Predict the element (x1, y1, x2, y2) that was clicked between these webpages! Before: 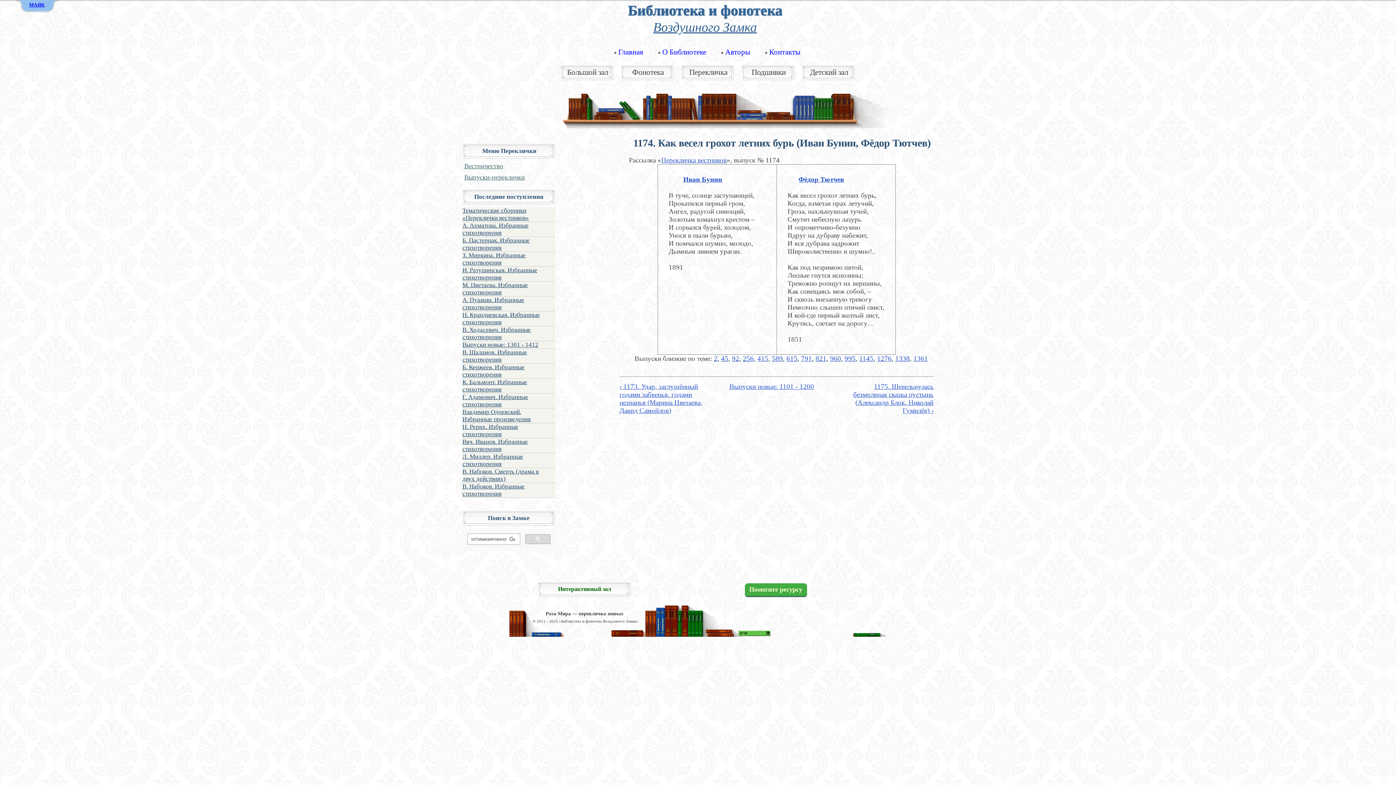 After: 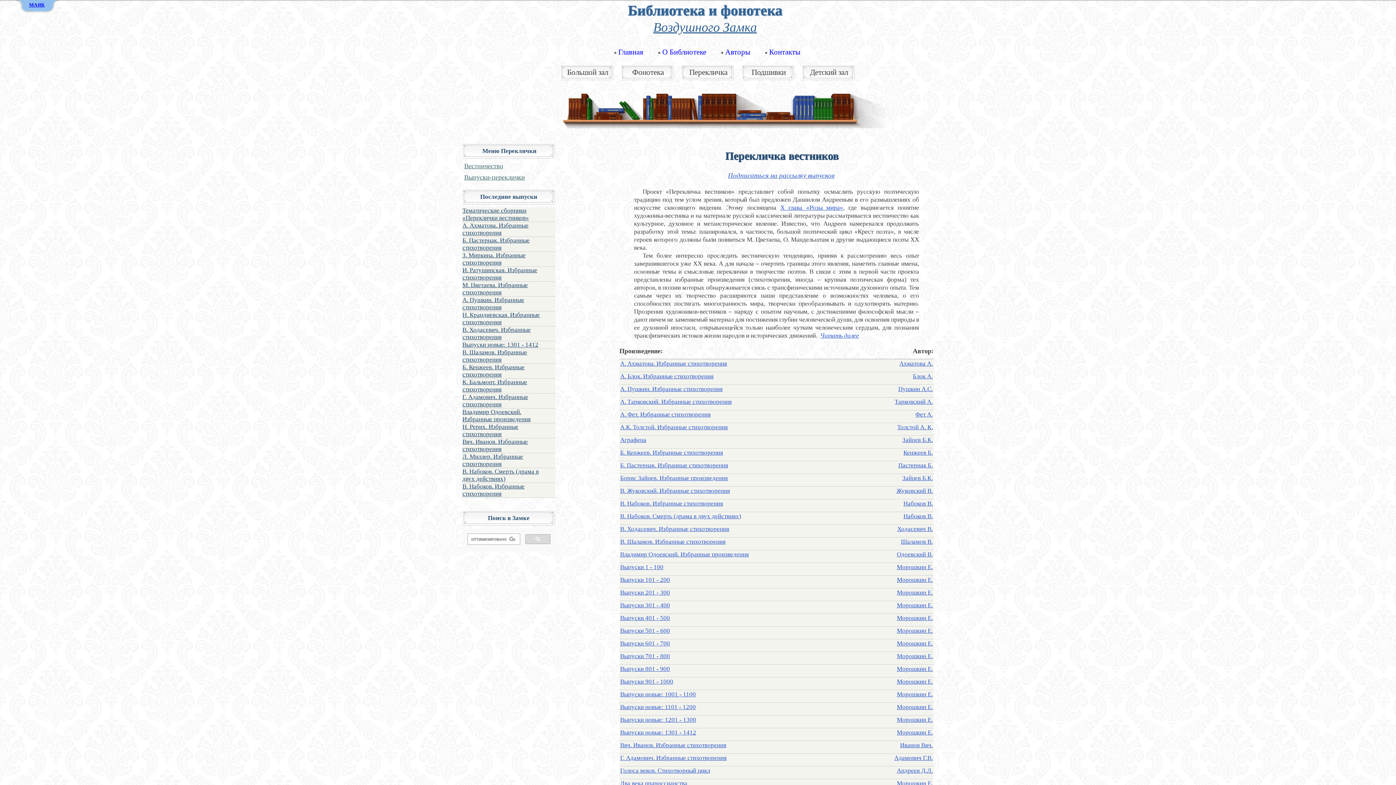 Action: label: Перекличка bbox: (689, 68, 727, 76)